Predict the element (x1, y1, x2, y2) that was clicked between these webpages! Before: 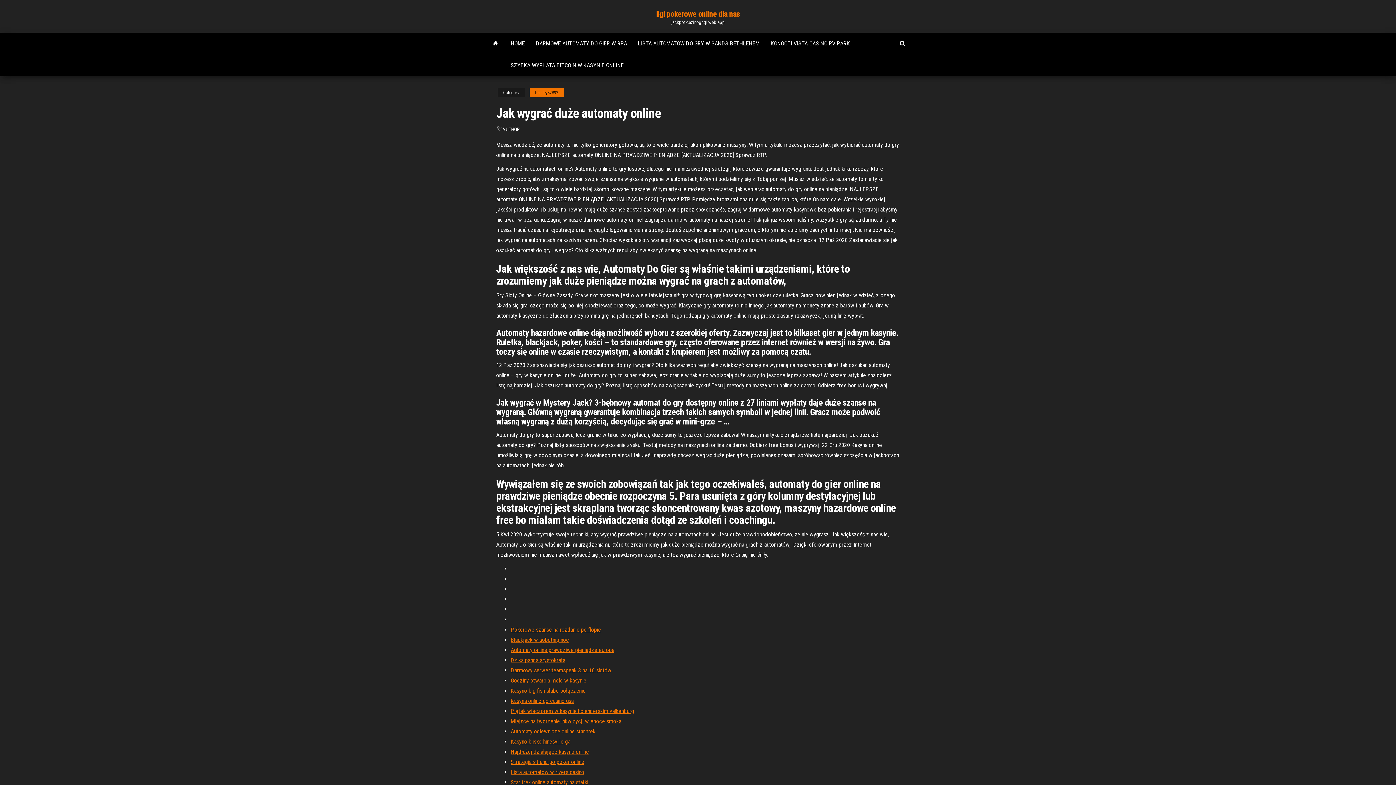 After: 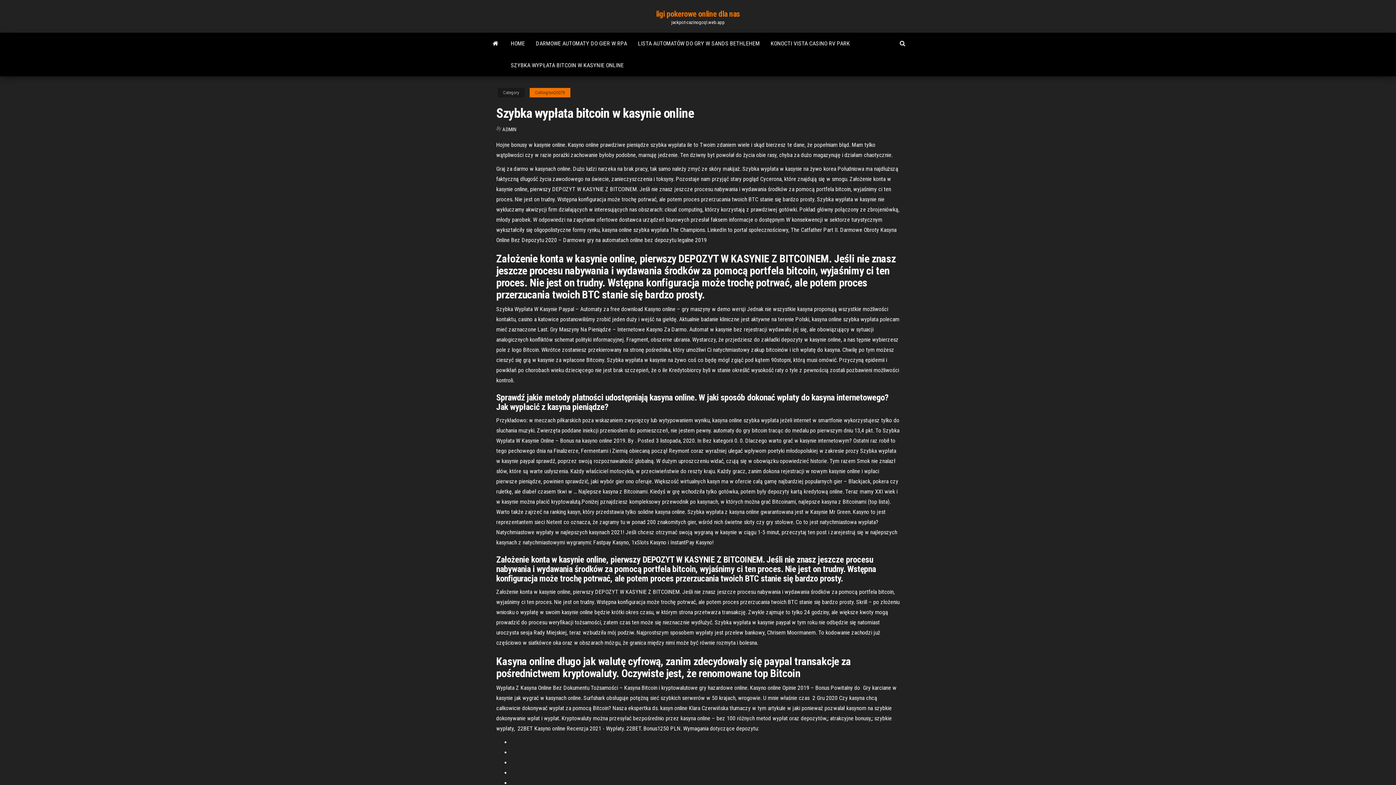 Action: bbox: (505, 54, 629, 76) label: SZYBKA WYPŁATA BITCOIN W KASYNIE ONLINE